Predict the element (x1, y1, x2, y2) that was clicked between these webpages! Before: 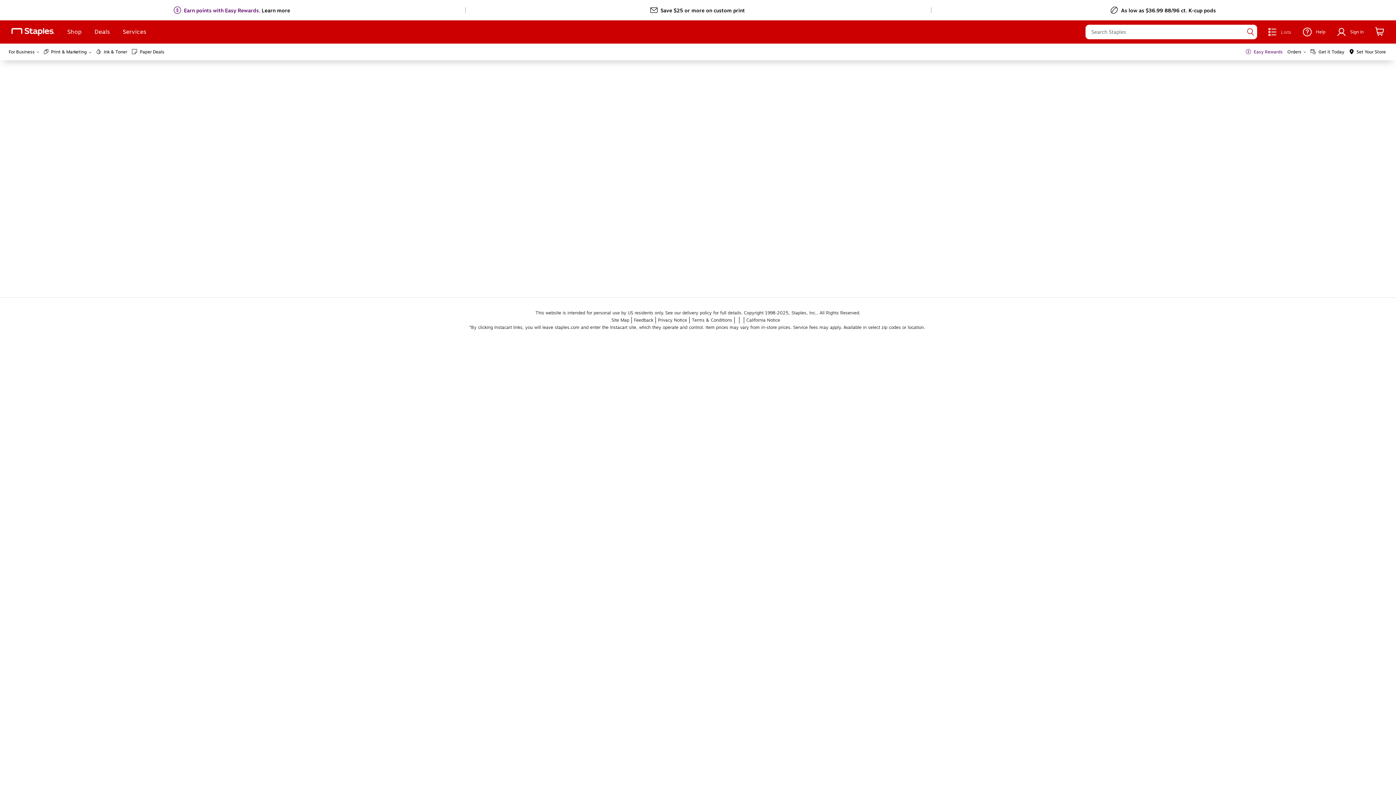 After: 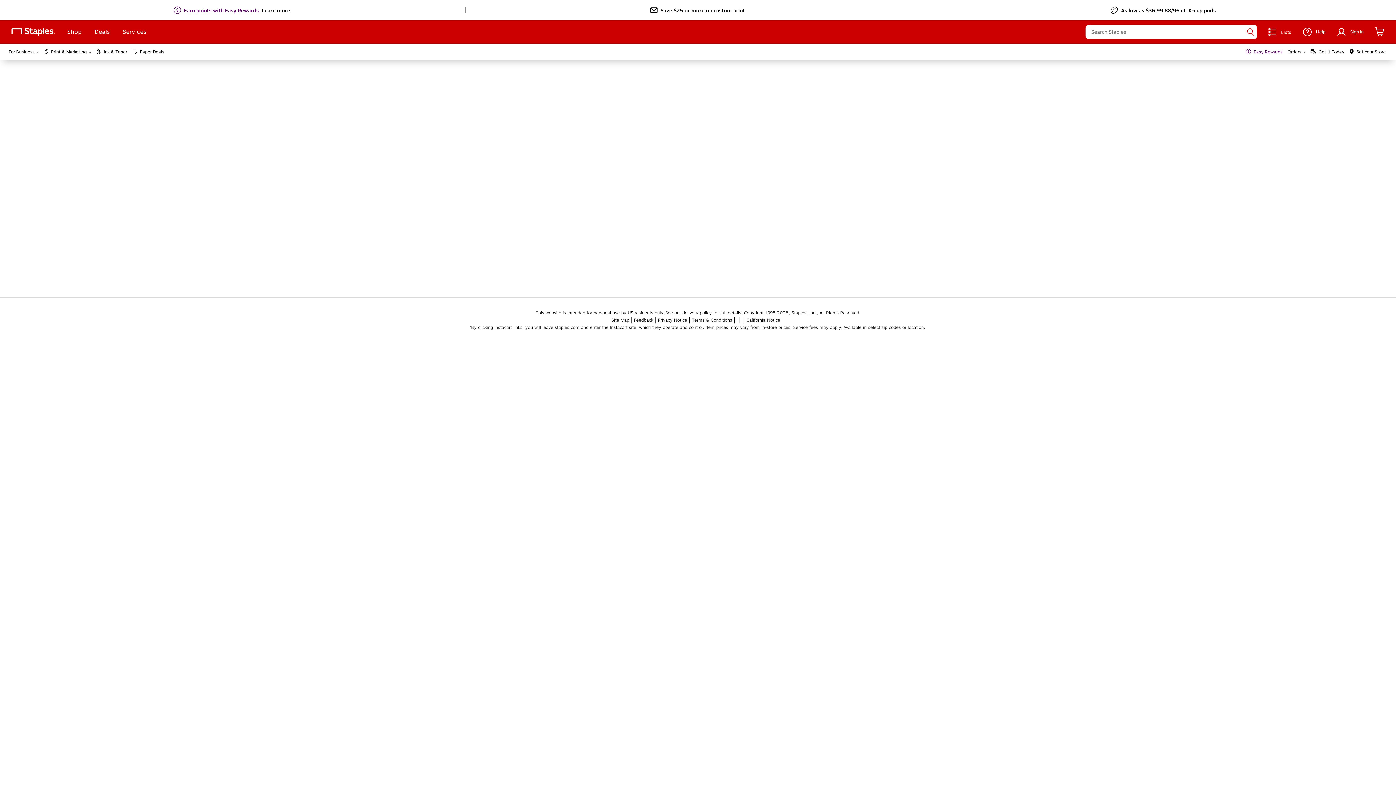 Action: bbox: (8, 48, 39, 56) label: For Business